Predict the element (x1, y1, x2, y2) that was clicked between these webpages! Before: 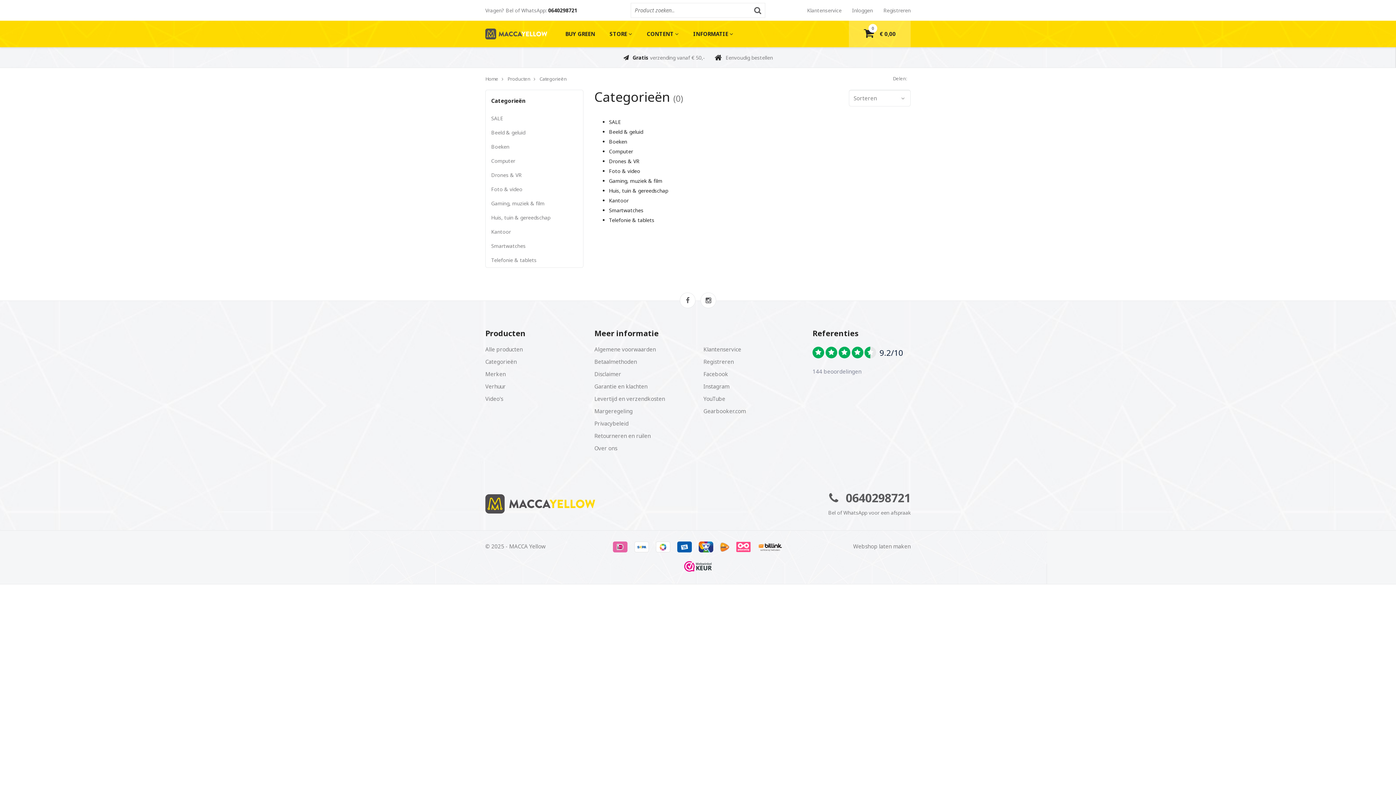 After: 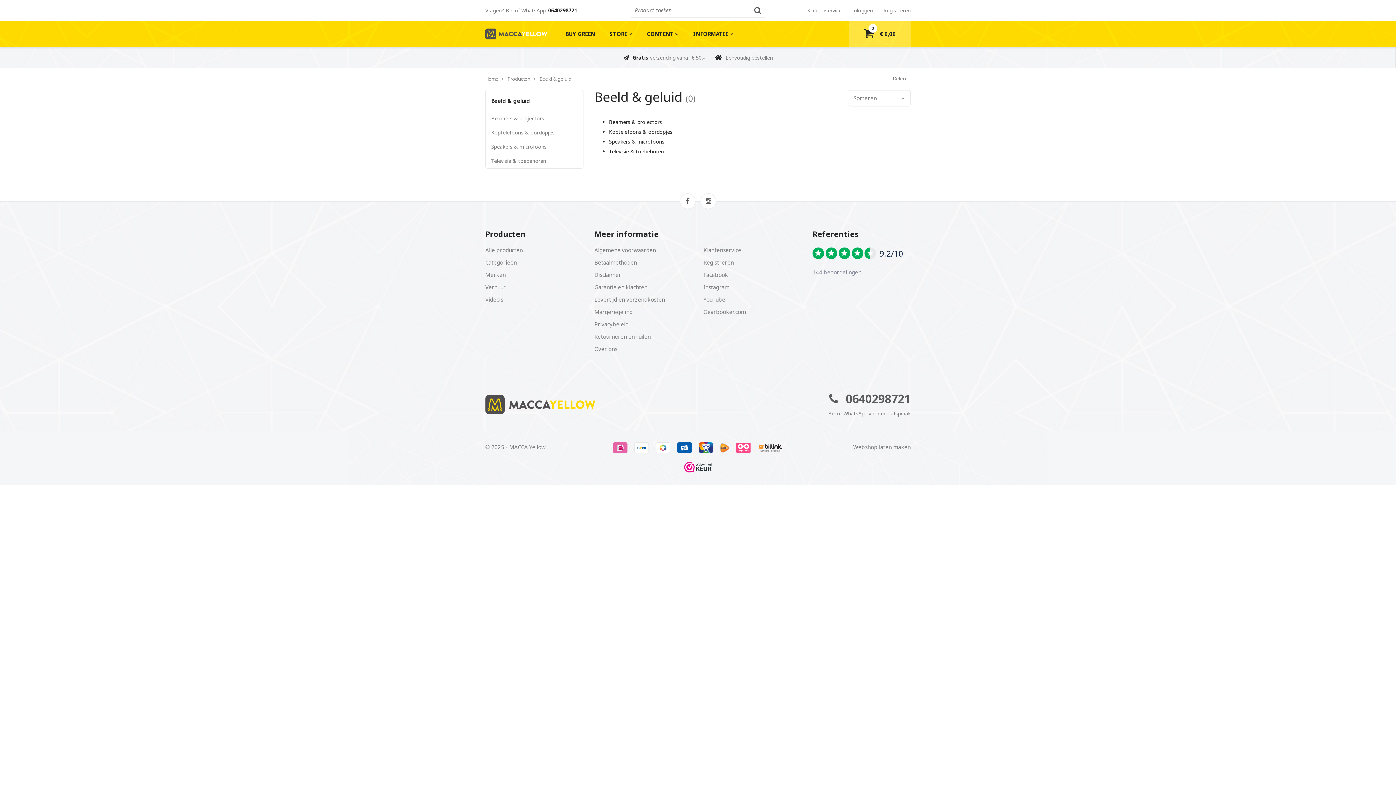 Action: bbox: (609, 118, 612, 125) label: S